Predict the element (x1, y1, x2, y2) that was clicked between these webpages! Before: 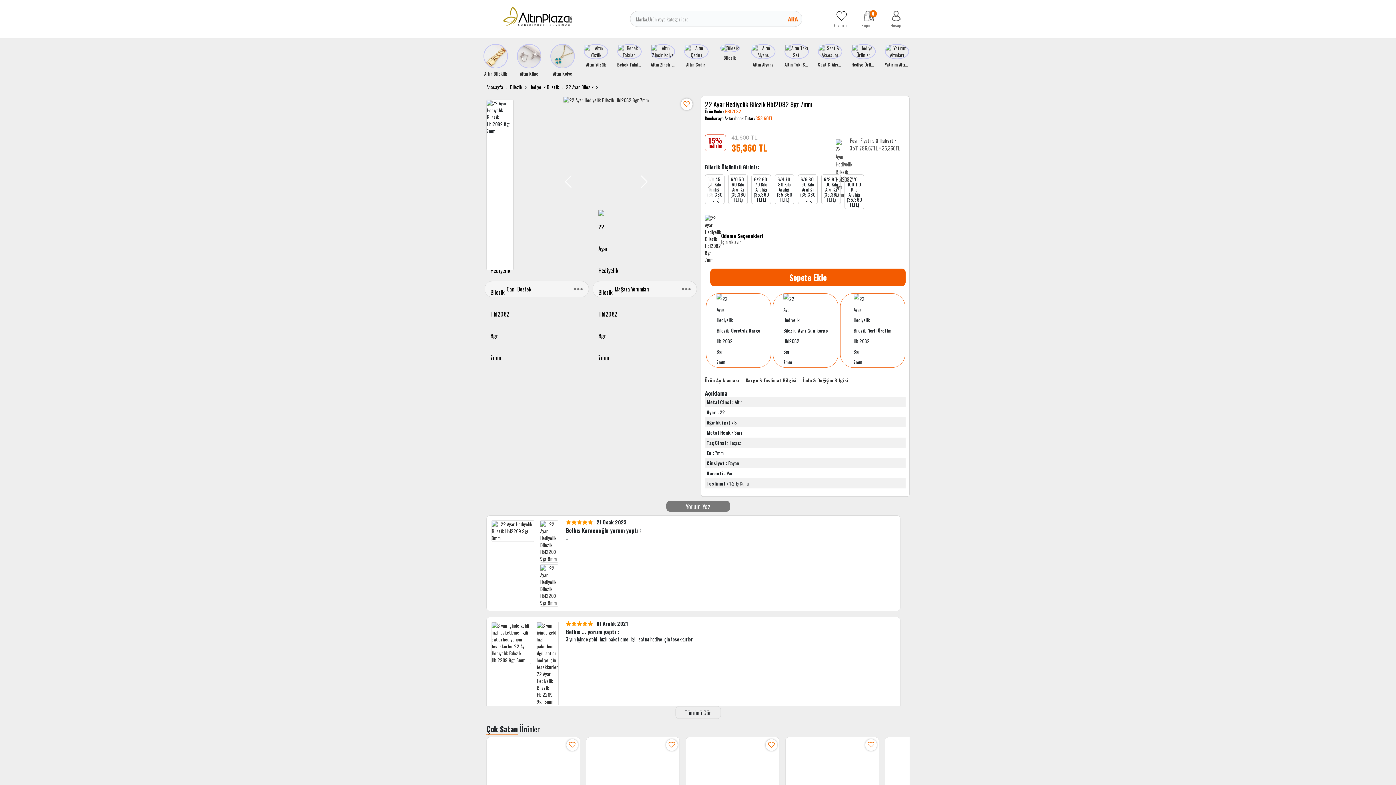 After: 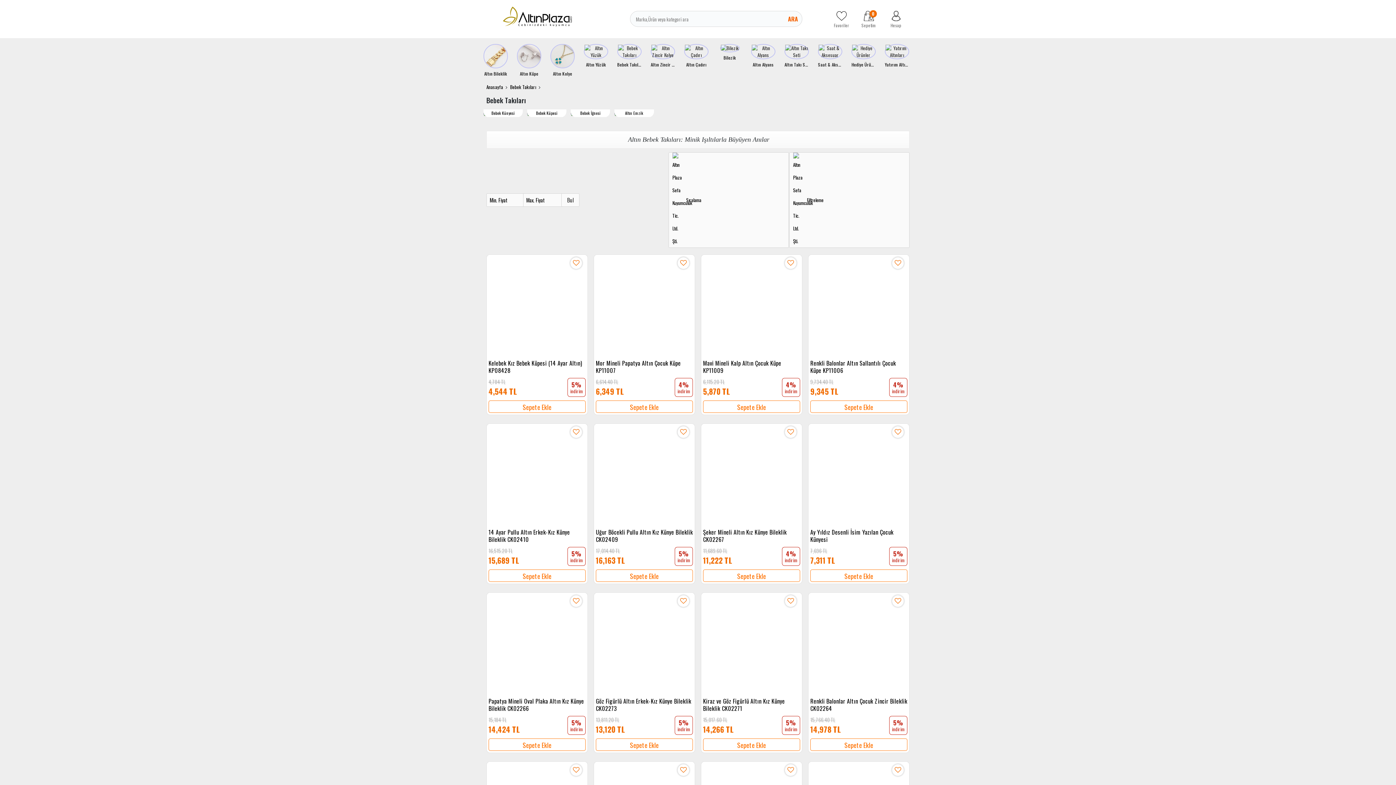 Action: label: Bebek Takıları bbox: (617, 47, 641, 67)